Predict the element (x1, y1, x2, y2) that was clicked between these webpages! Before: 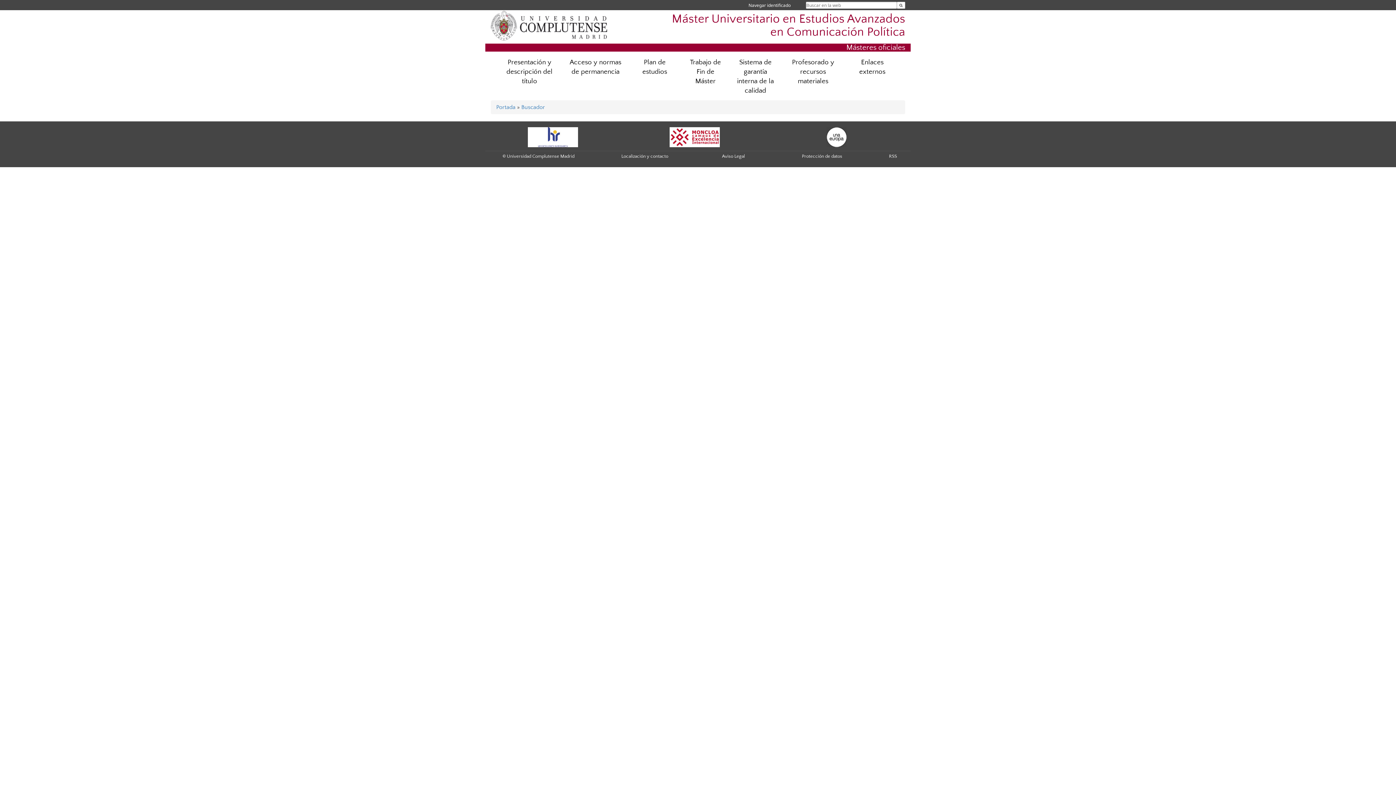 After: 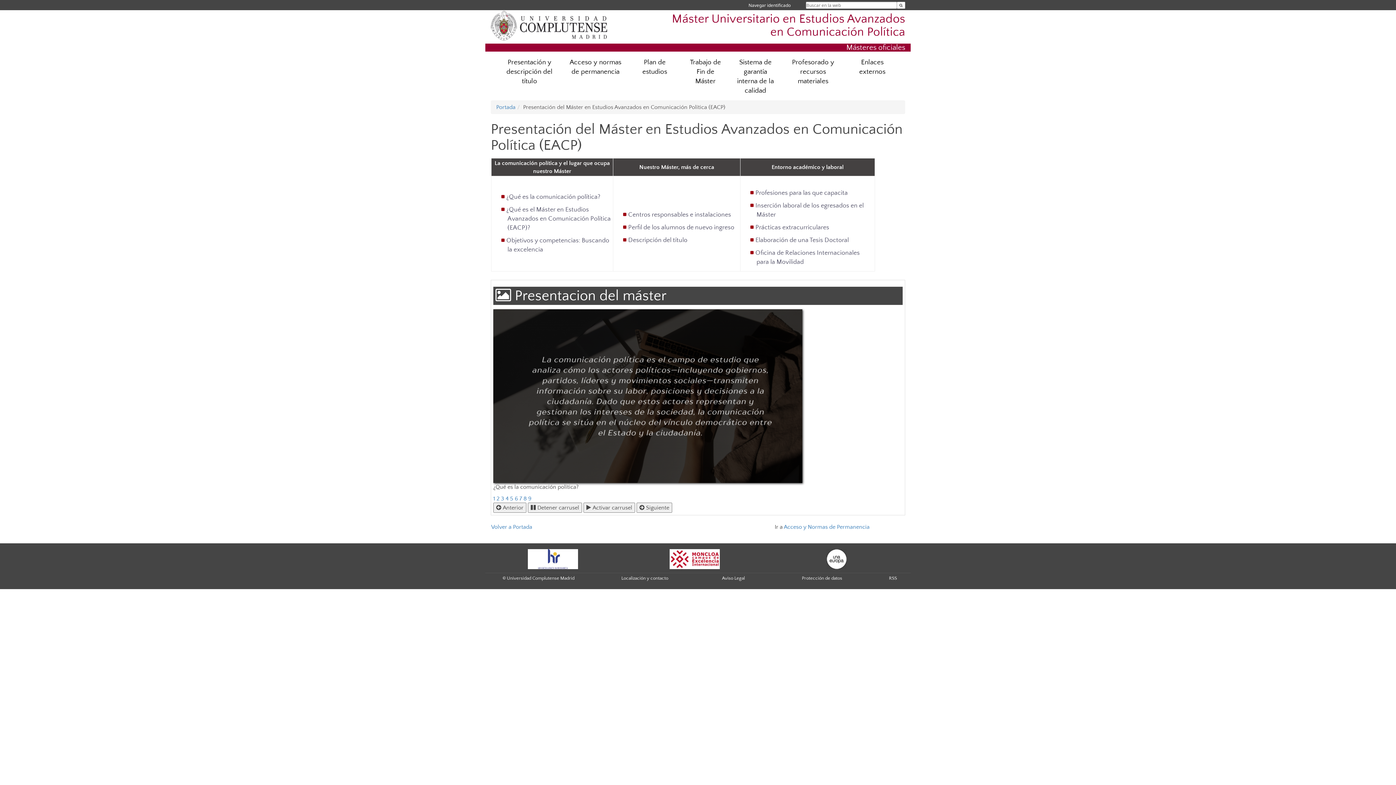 Action: bbox: (496, 54, 562, 89) label: Presentación y descripción del título